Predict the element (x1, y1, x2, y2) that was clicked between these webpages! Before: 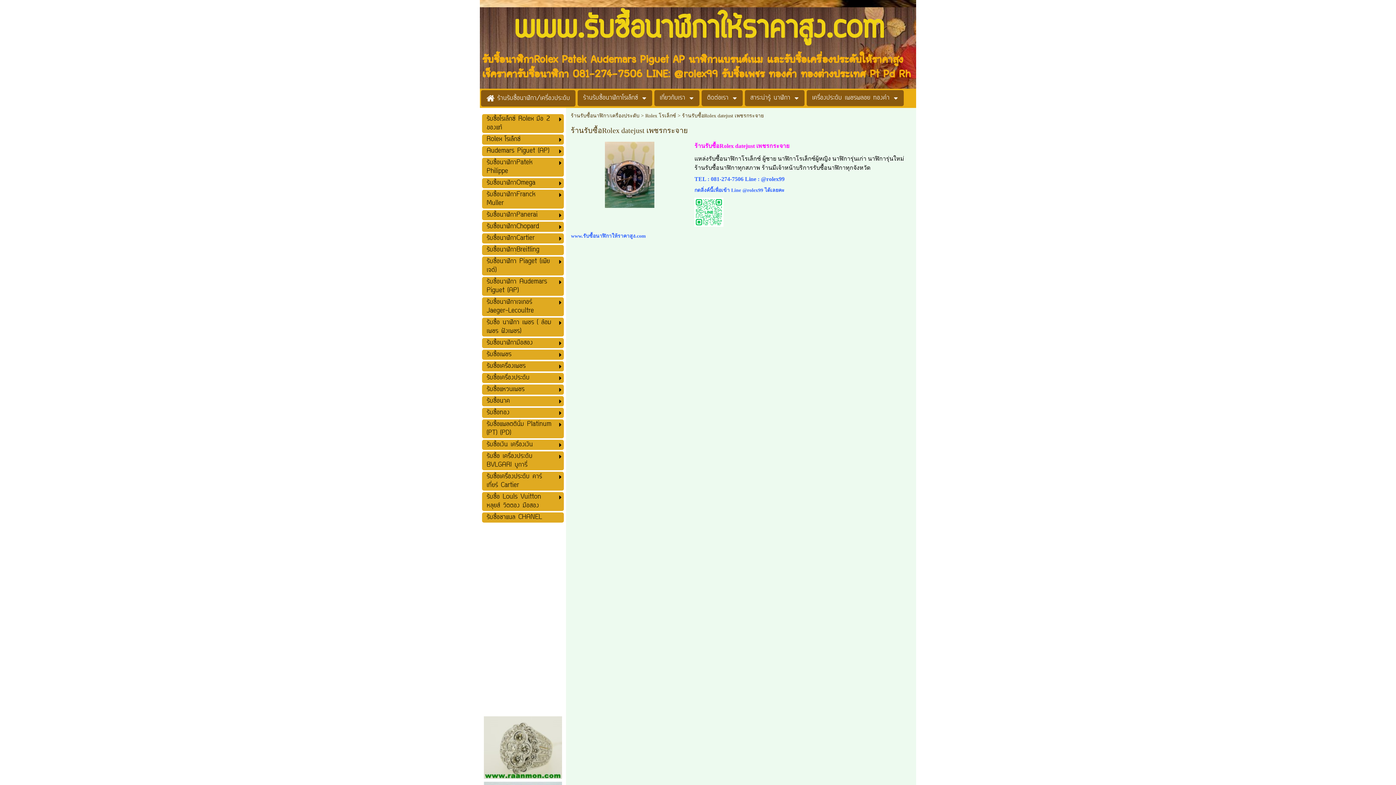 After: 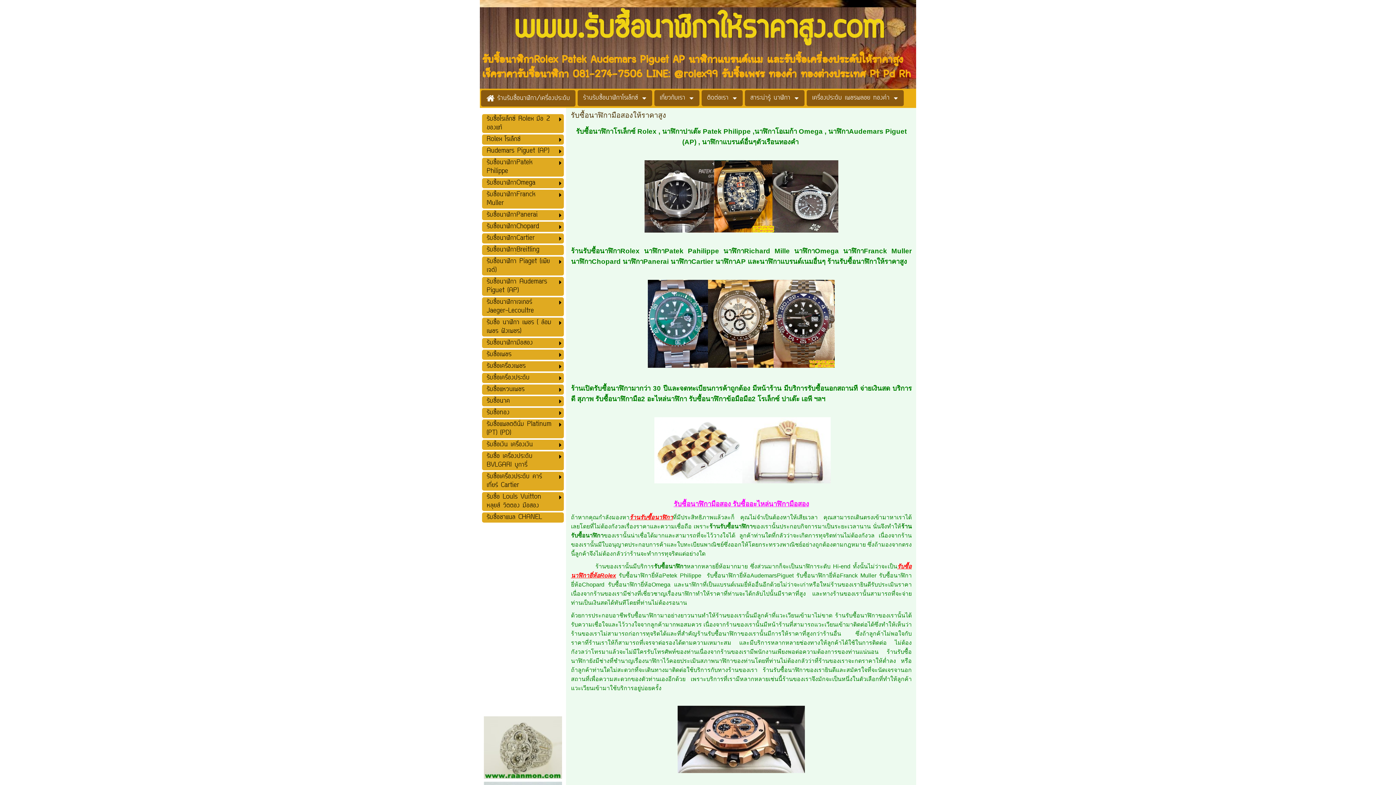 Action: label: www.รับซื้อนาฬิกาให้ราคาสูง.com bbox: (571, 233, 646, 238)